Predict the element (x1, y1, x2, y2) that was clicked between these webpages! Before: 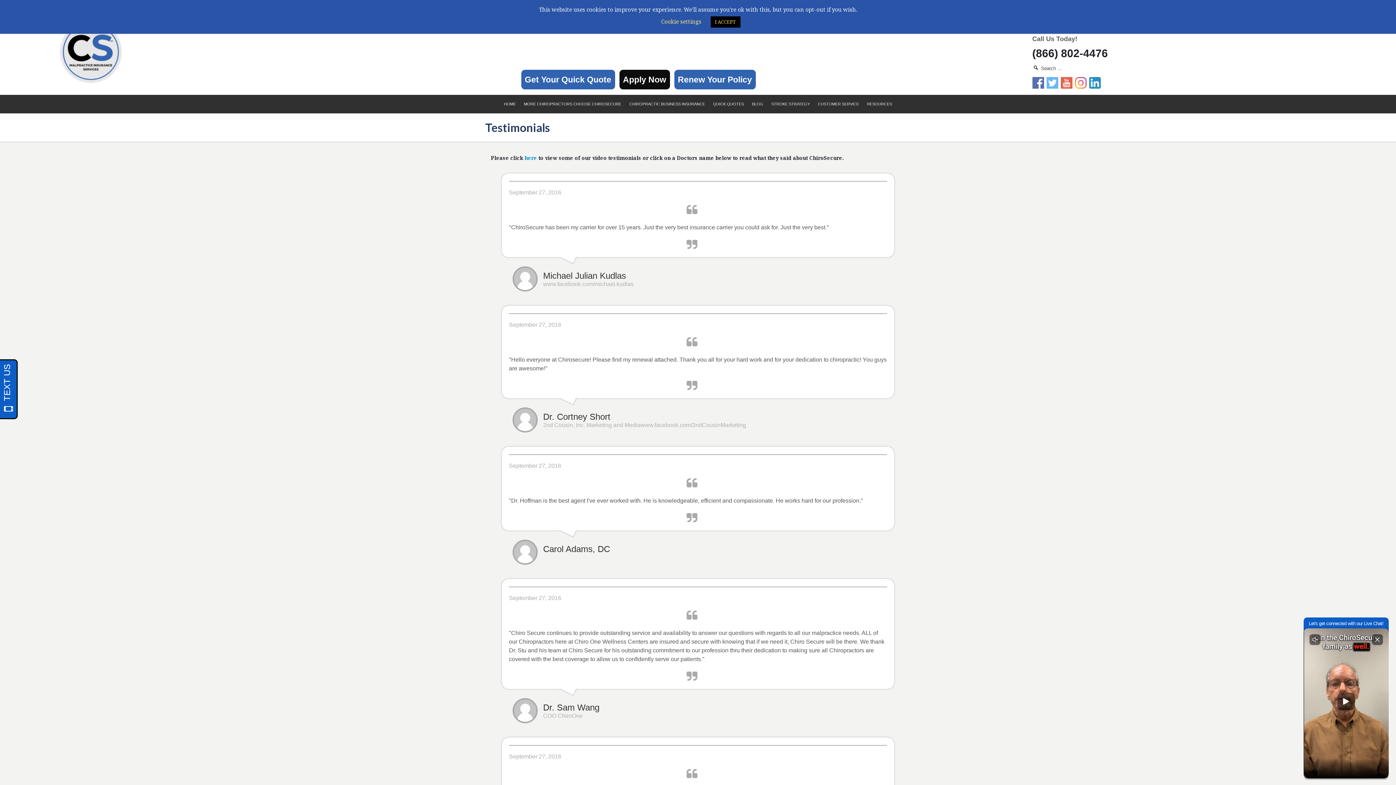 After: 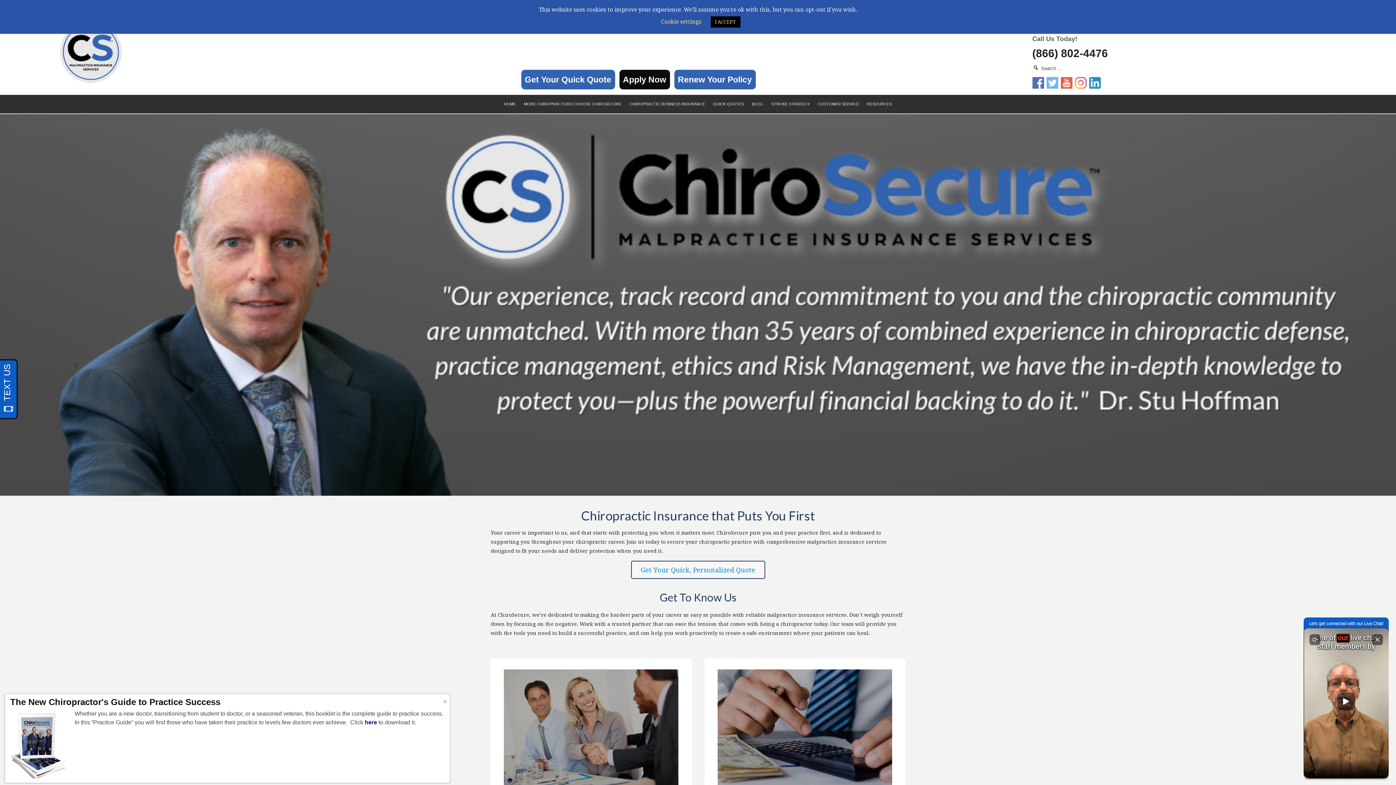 Action: bbox: (500, 95, 520, 113) label: HOME